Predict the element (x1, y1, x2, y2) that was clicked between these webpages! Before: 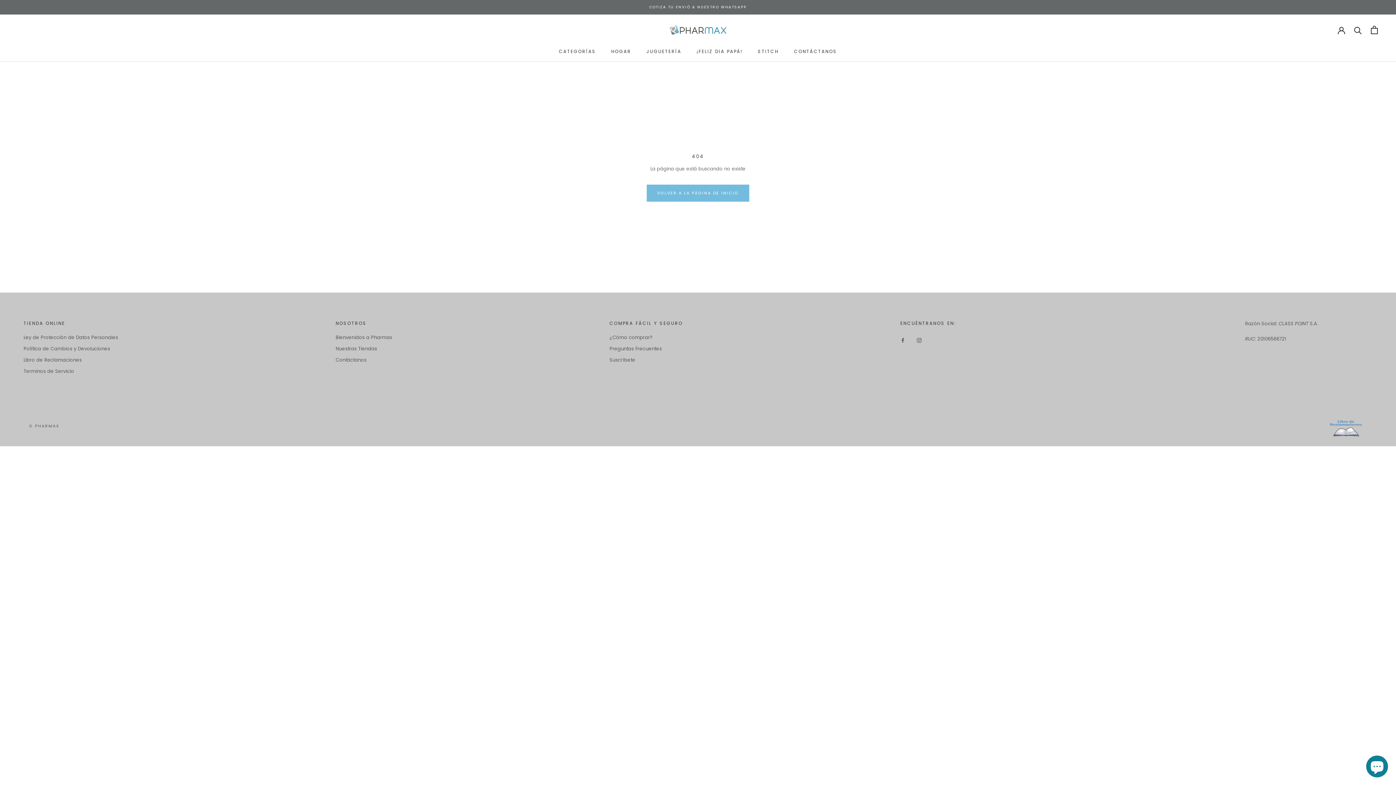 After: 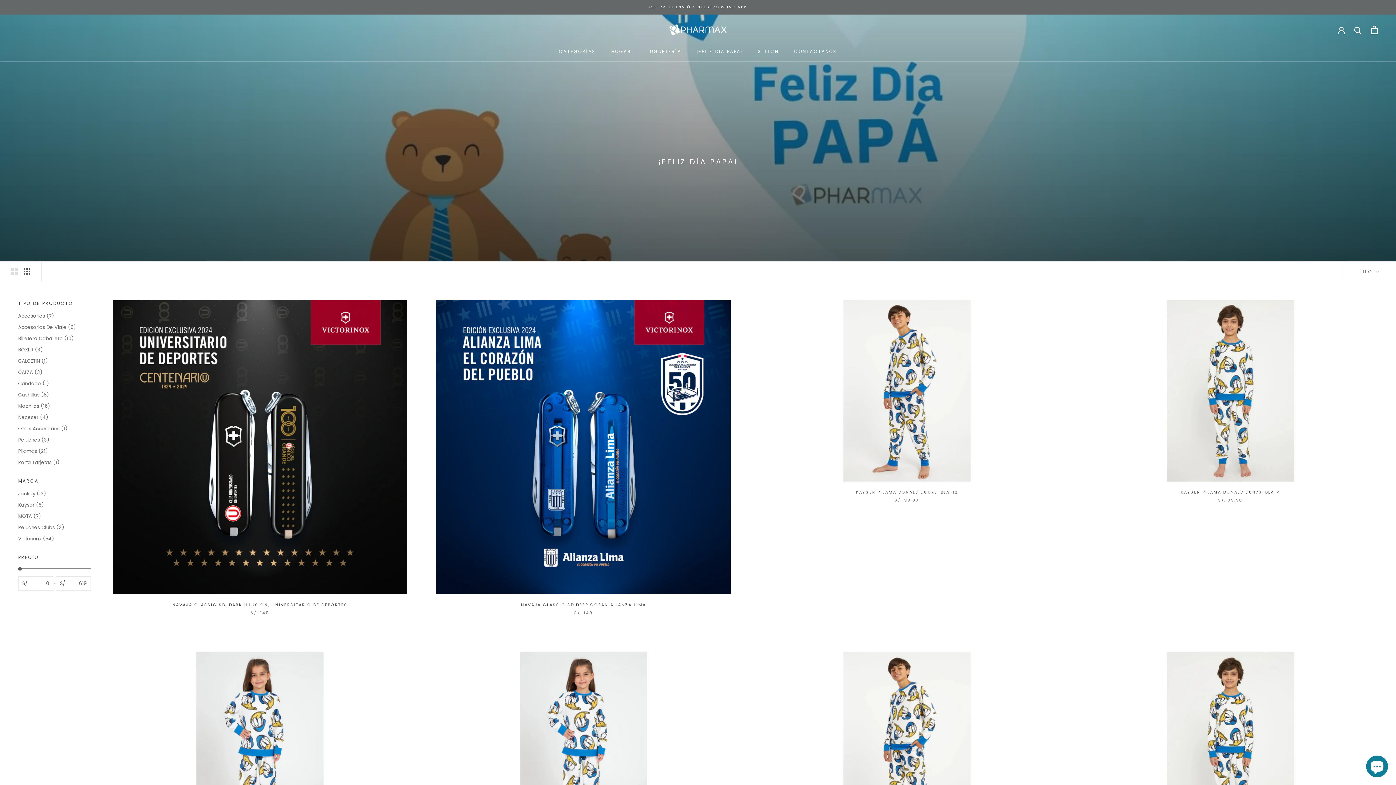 Action: bbox: (696, 48, 742, 54) label: ¡FELIZ DIA PAPÁ!
¡FELIZ DIA PAPÁ!